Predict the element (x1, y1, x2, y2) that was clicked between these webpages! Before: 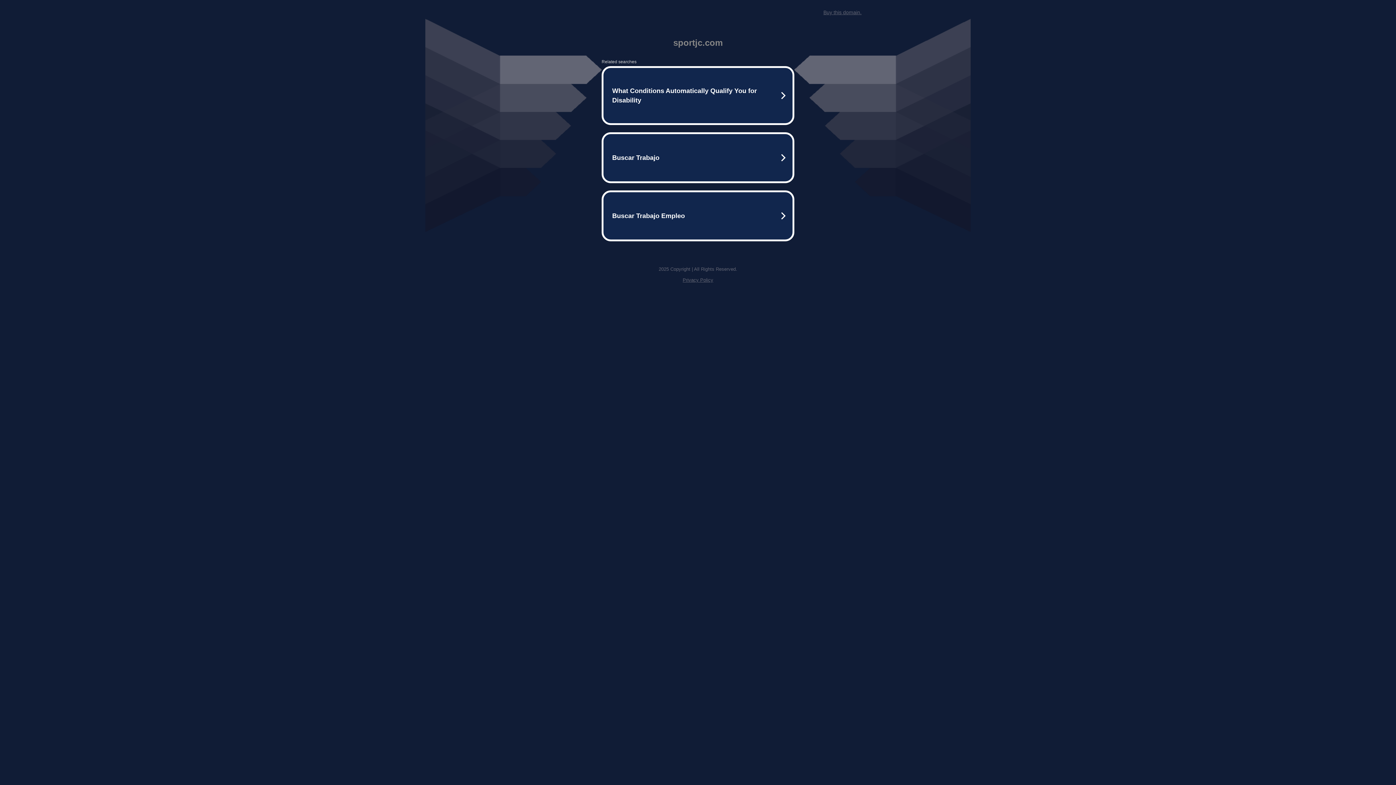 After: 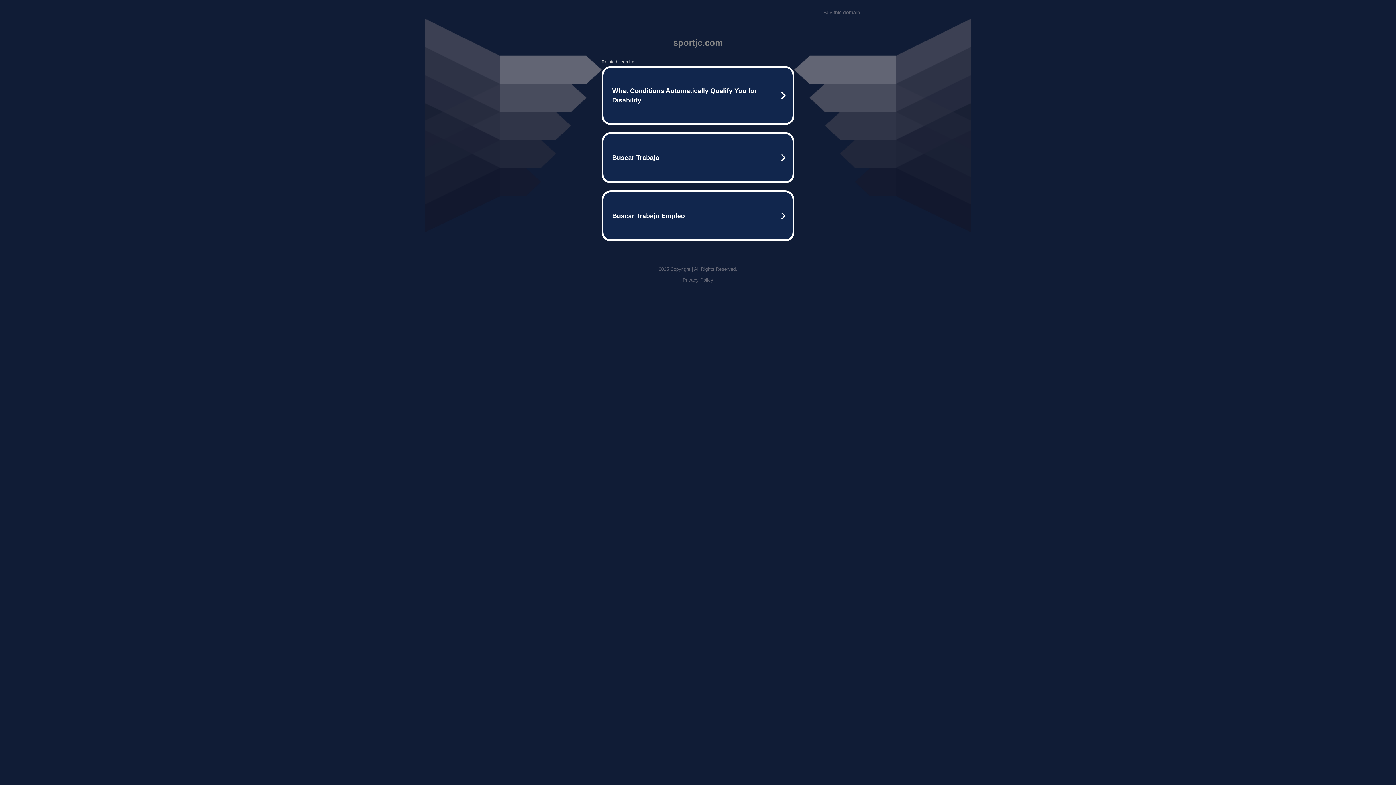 Action: bbox: (682, 277, 713, 282) label: Privacy Policy